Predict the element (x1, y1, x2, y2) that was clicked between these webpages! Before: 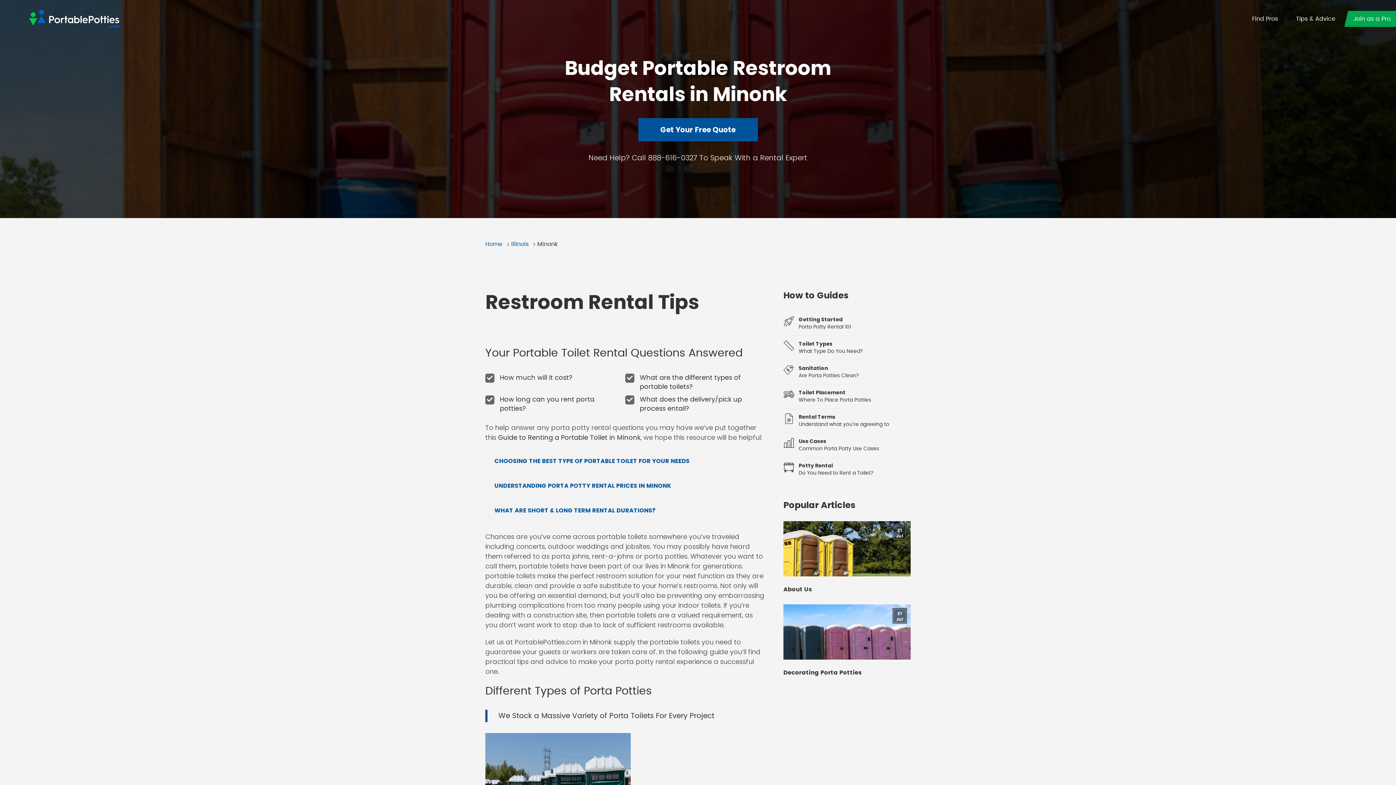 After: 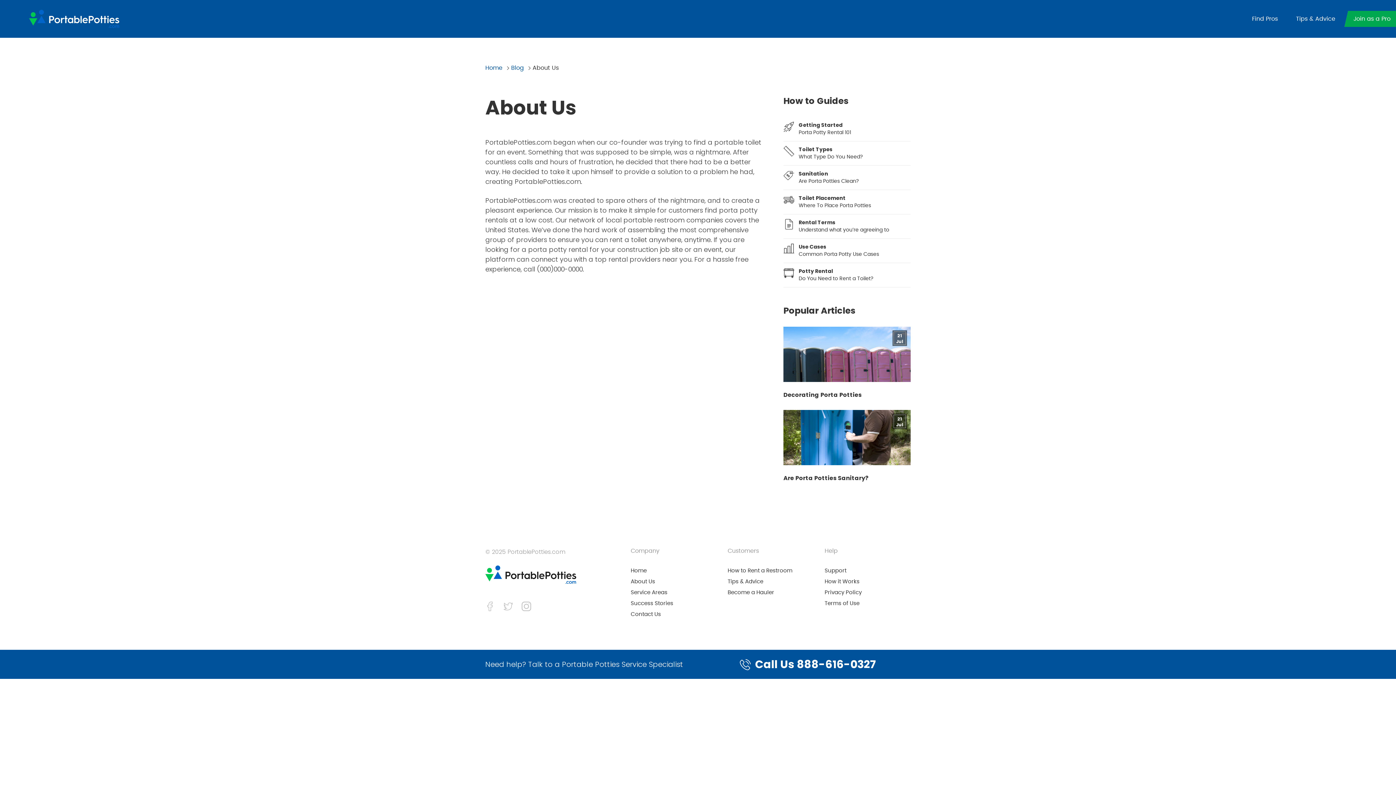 Action: bbox: (783, 521, 910, 576)